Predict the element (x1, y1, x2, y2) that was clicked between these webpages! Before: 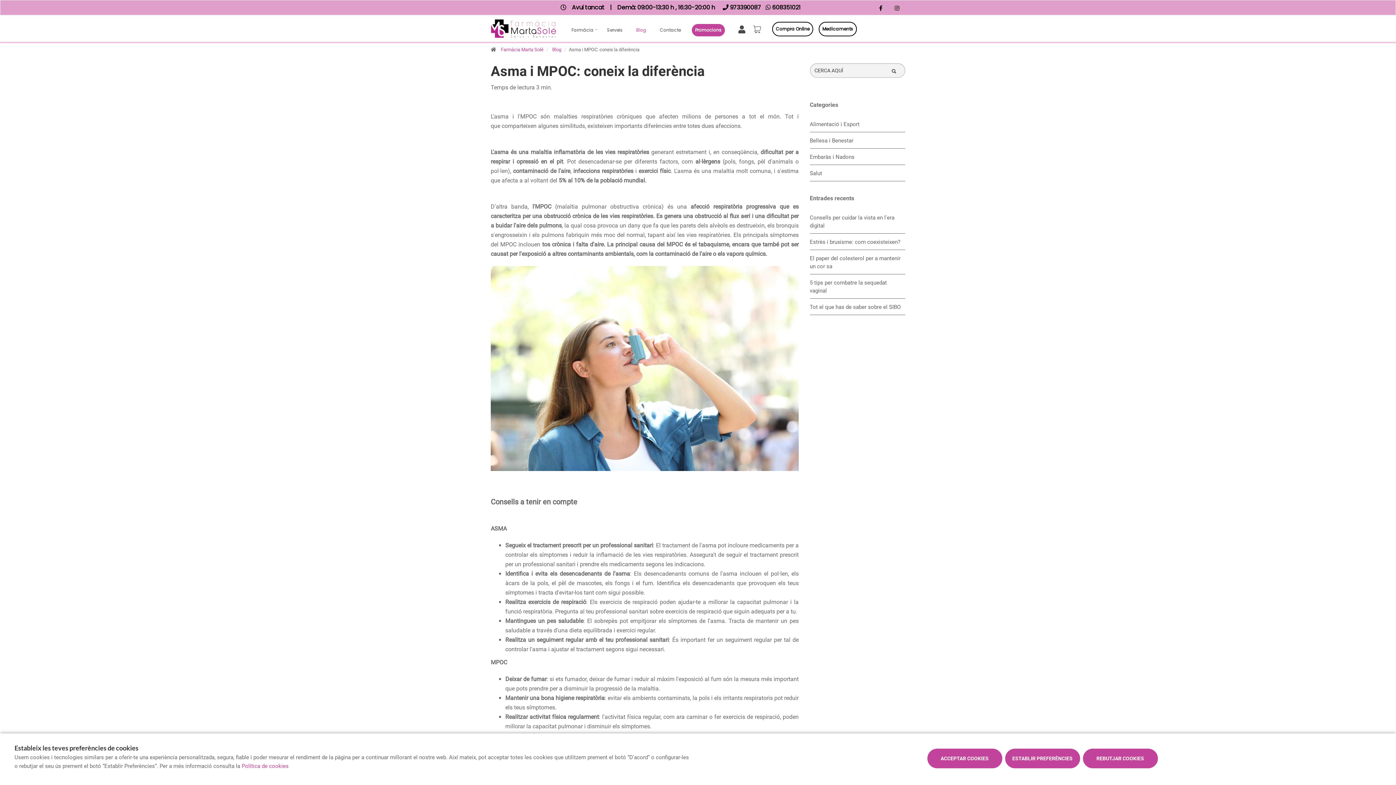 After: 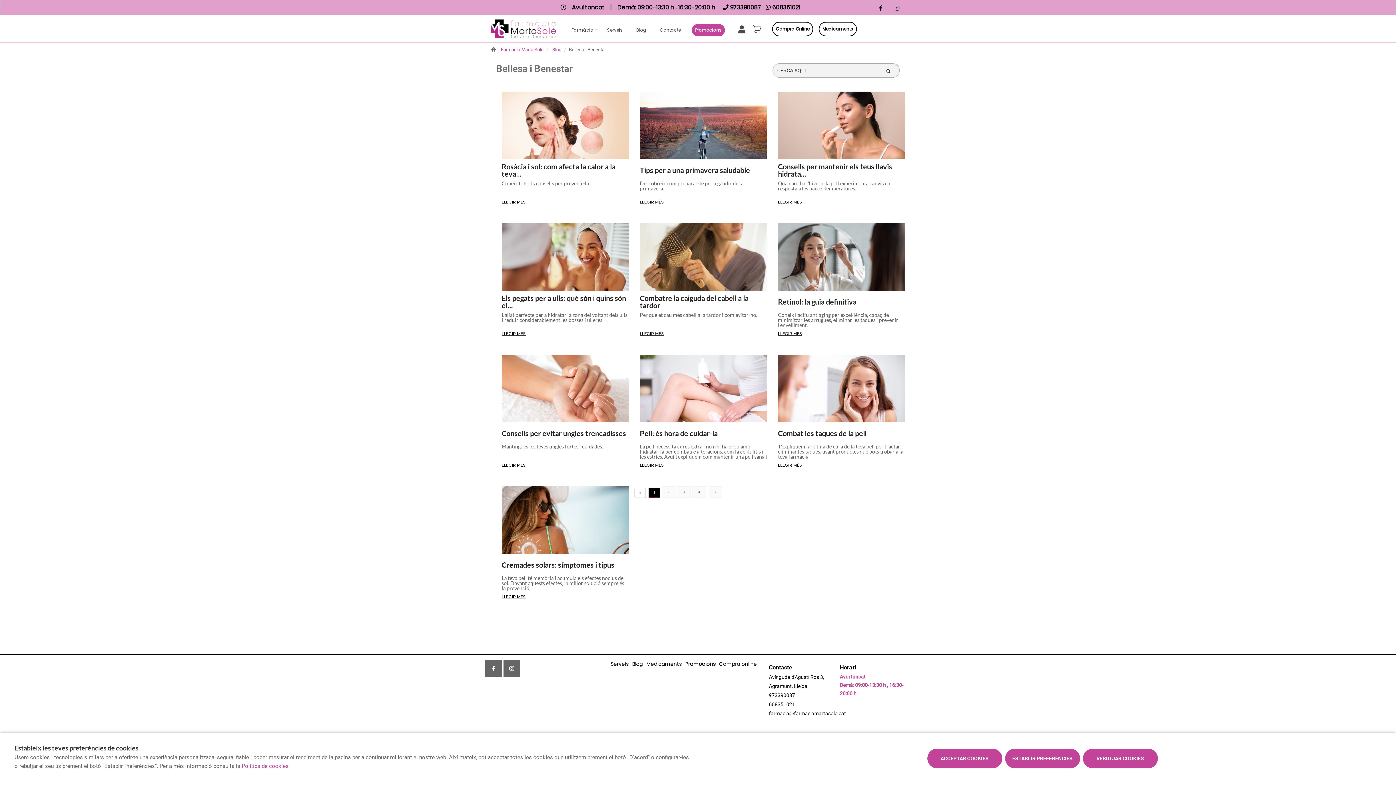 Action: label: Bellesa i Benestar bbox: (810, 133, 905, 148)